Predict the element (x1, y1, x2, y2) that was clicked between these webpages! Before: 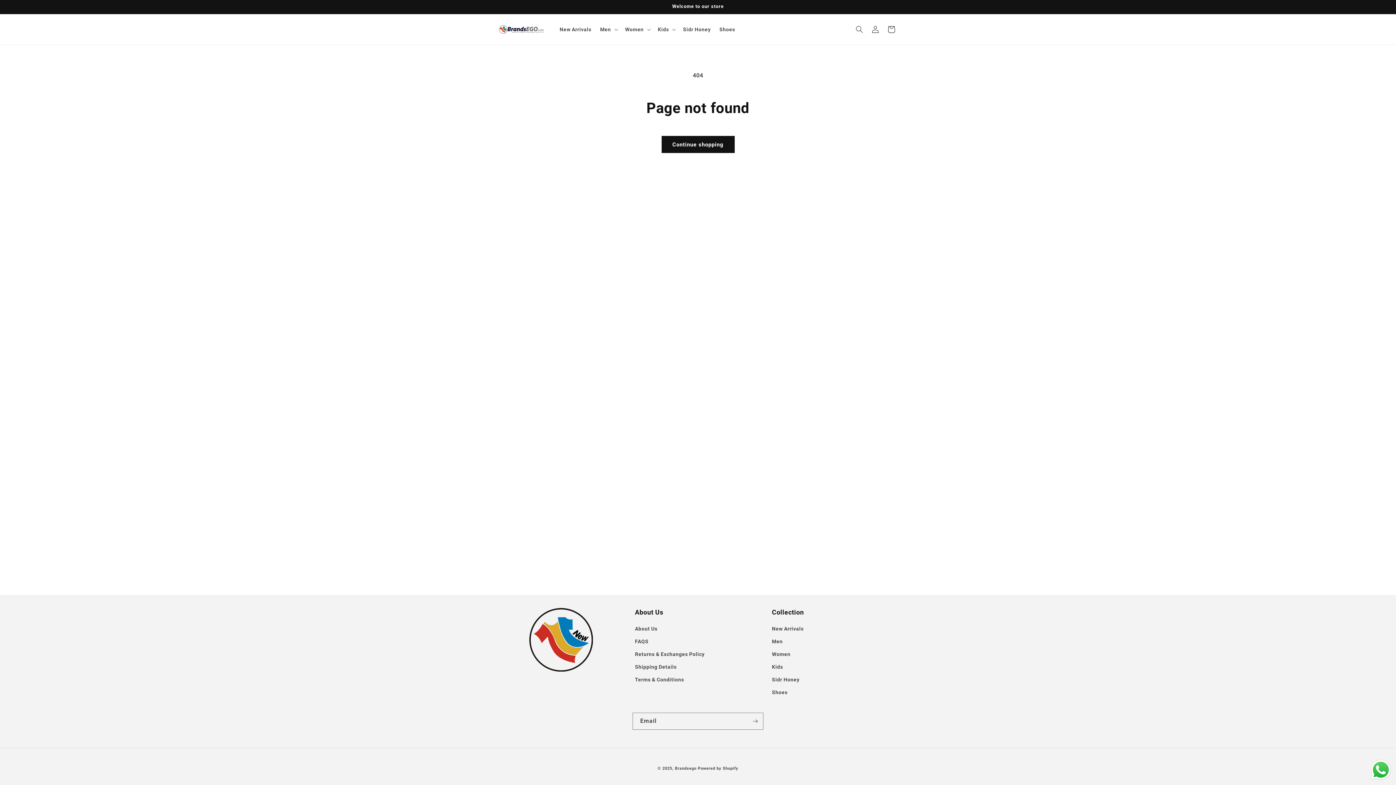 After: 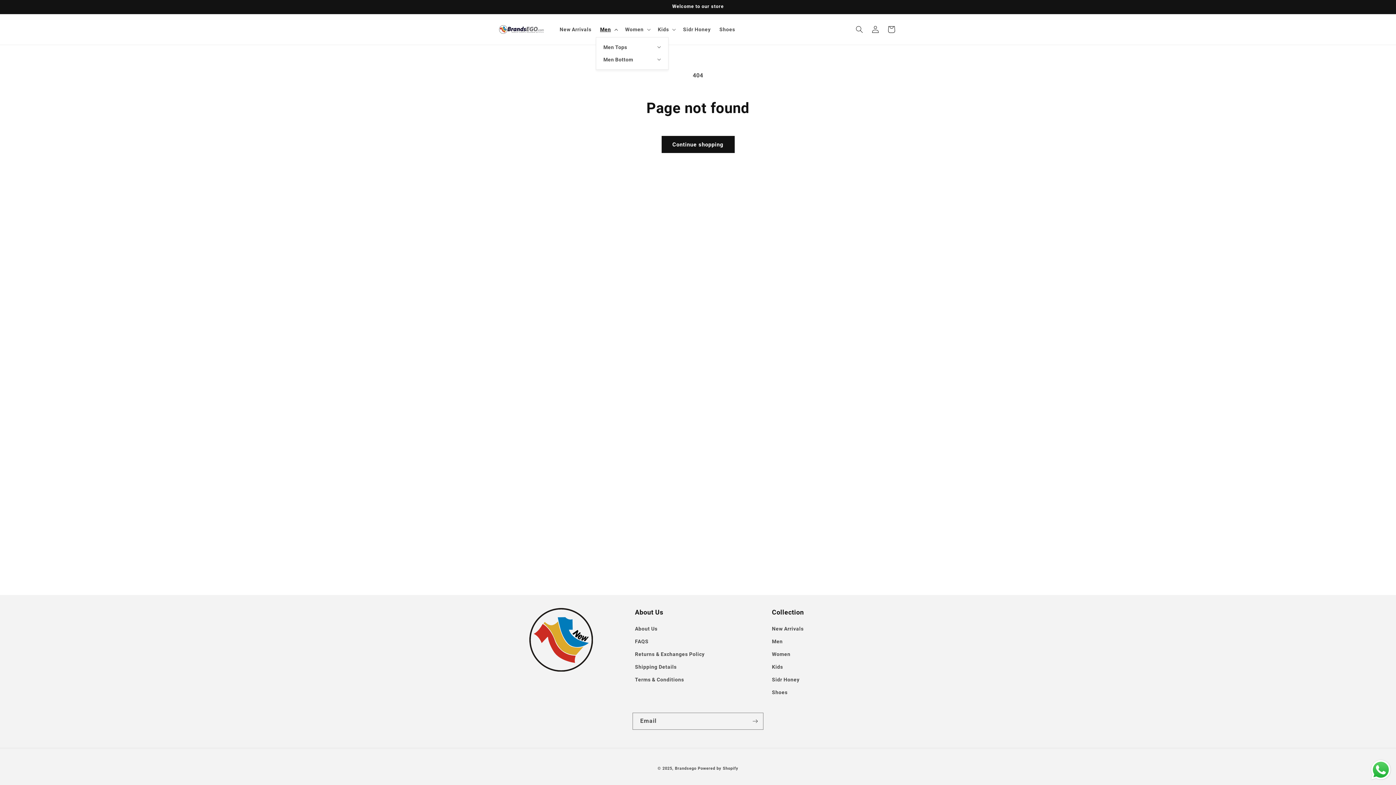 Action: bbox: (595, 21, 620, 37) label: Men